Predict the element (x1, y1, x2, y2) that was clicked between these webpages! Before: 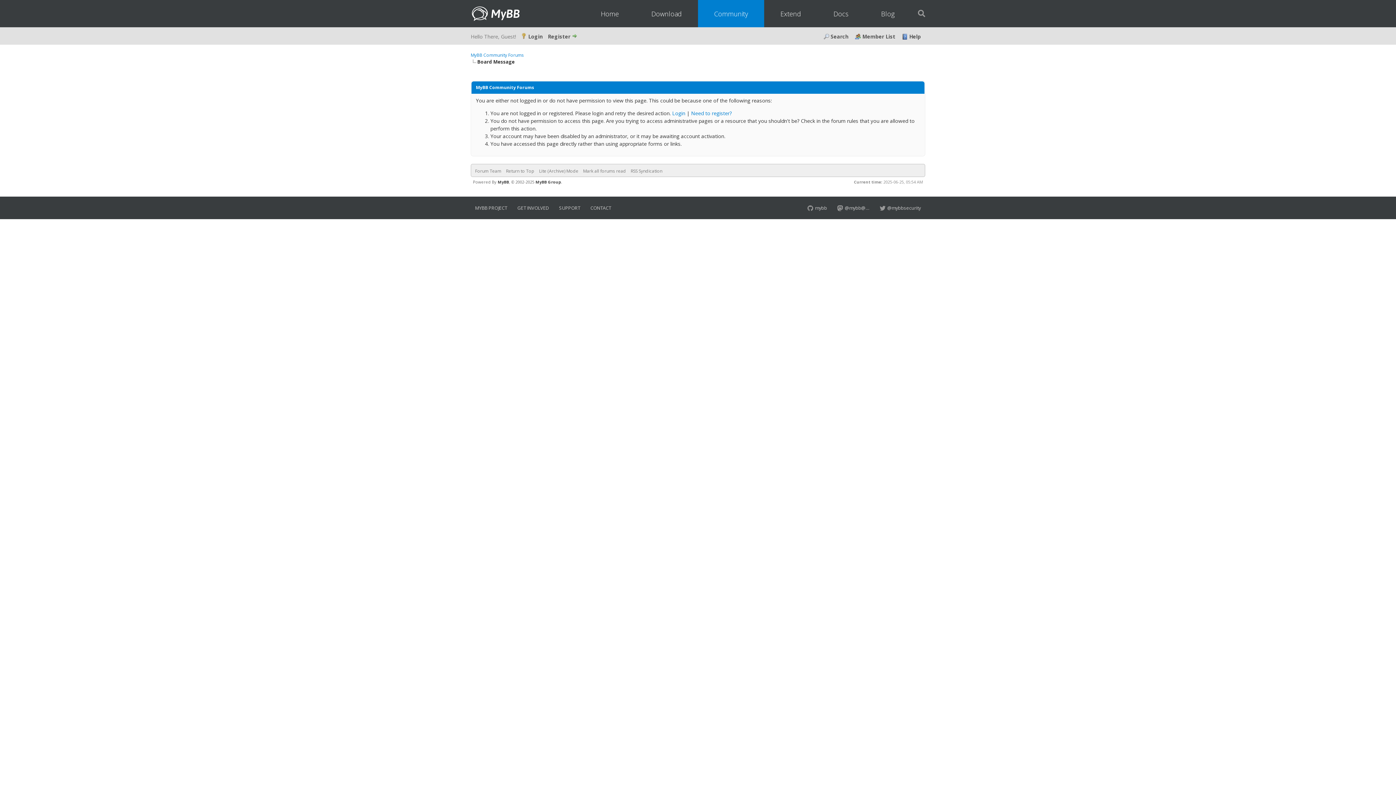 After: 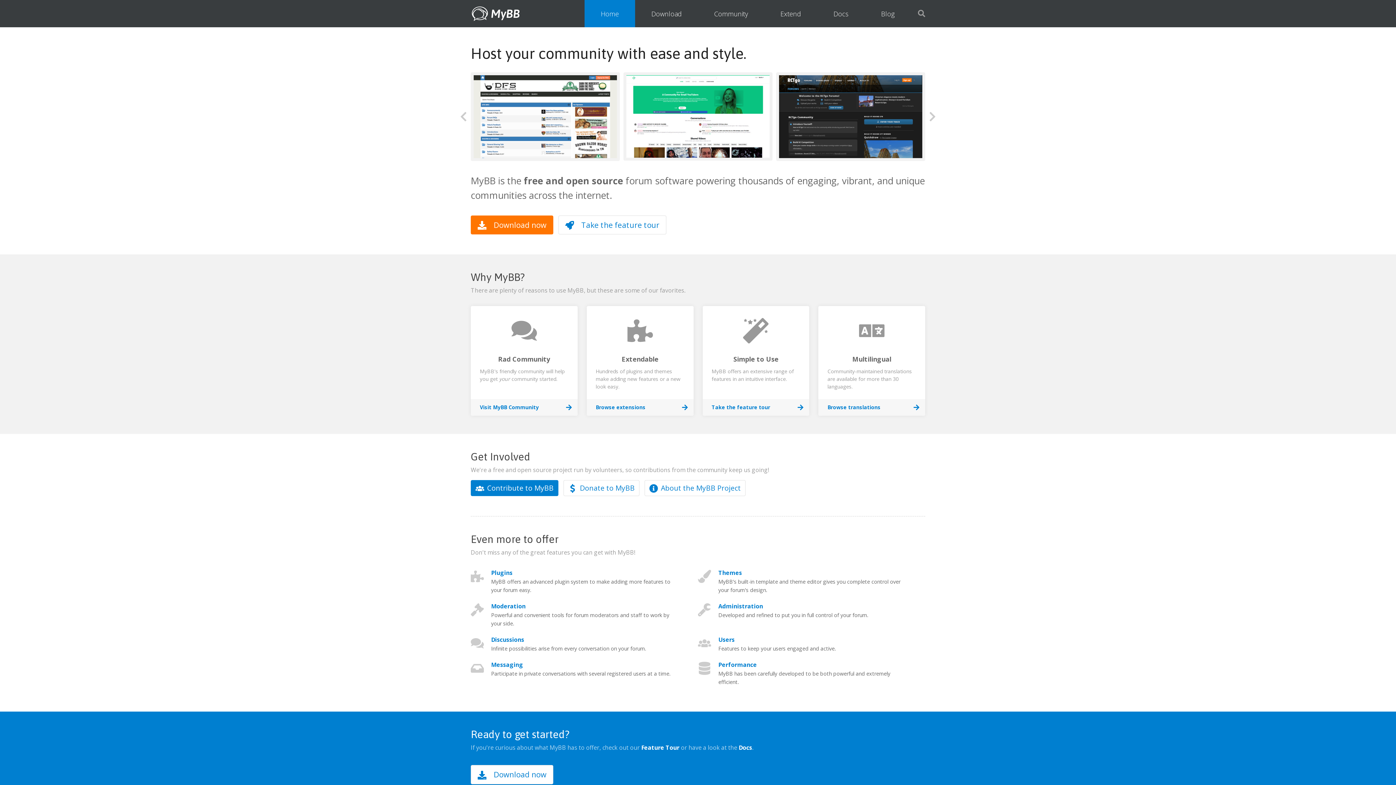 Action: bbox: (698, 0, 764, 27) label: Community